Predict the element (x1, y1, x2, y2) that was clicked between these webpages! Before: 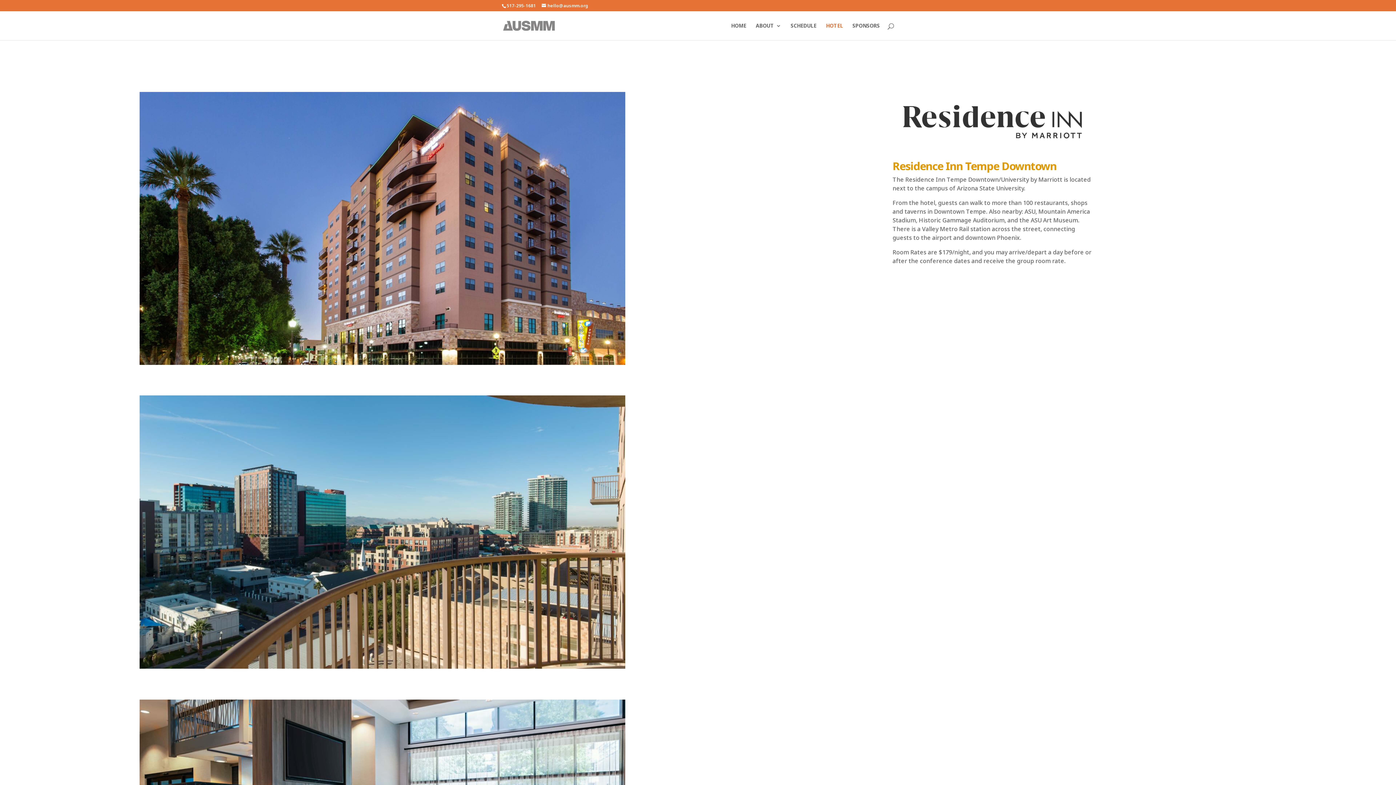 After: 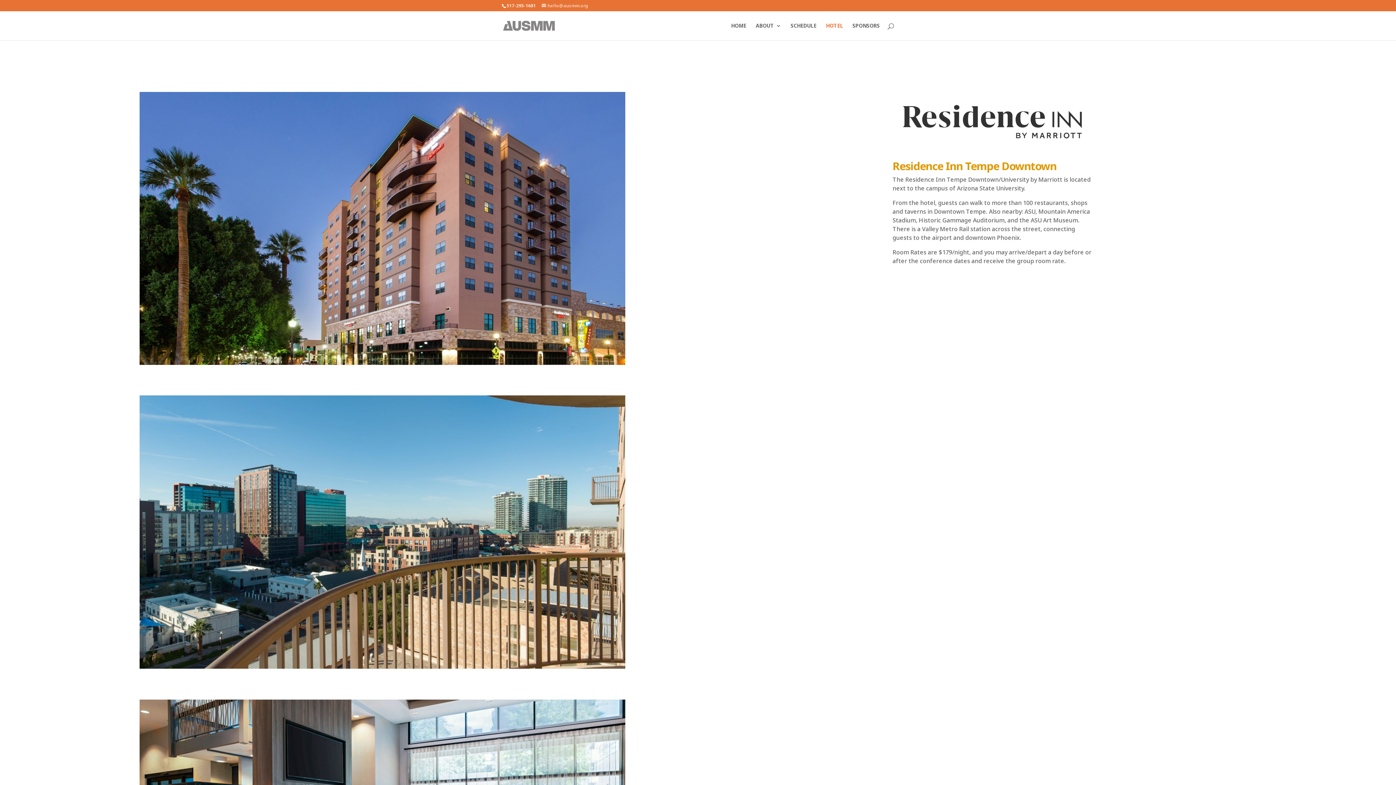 Action: label: hello@ausmm.org bbox: (541, 2, 588, 8)